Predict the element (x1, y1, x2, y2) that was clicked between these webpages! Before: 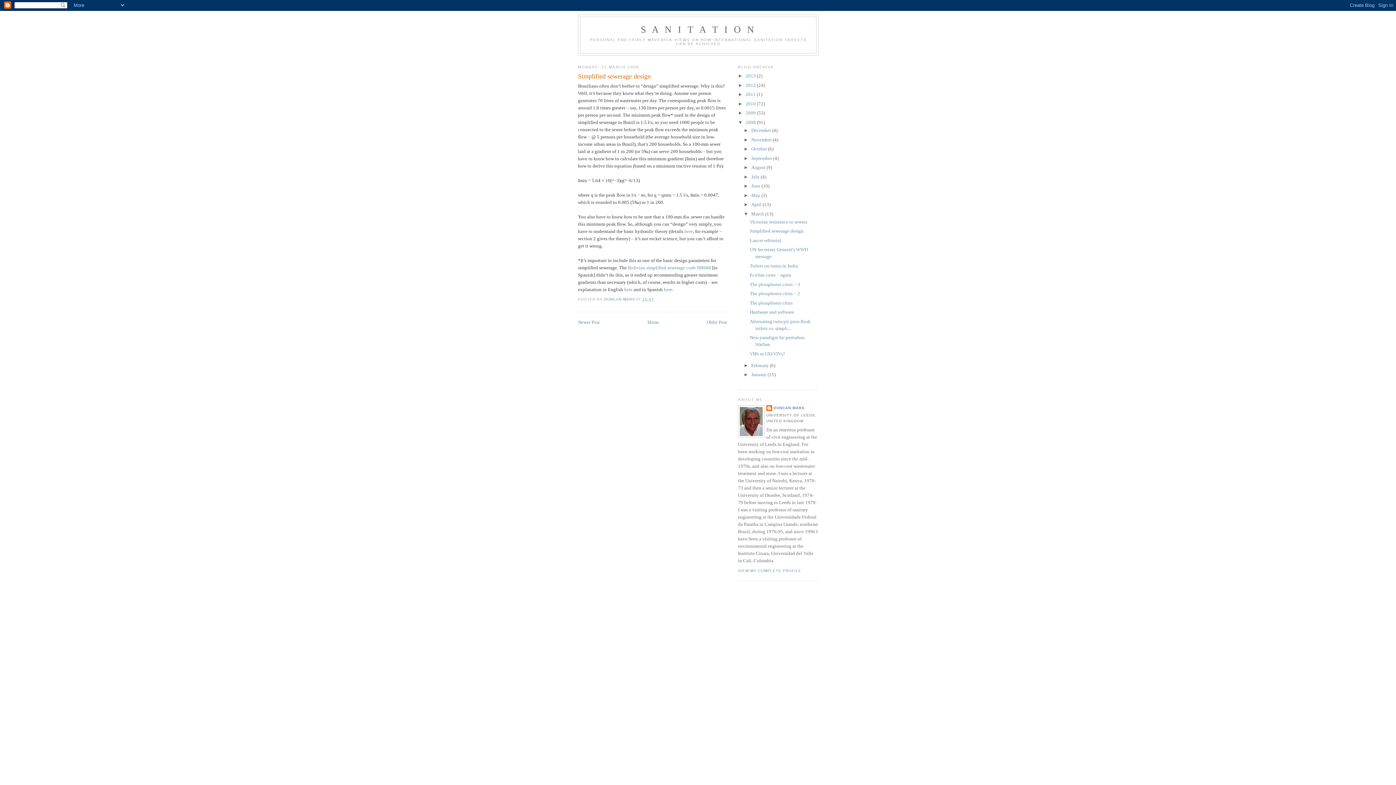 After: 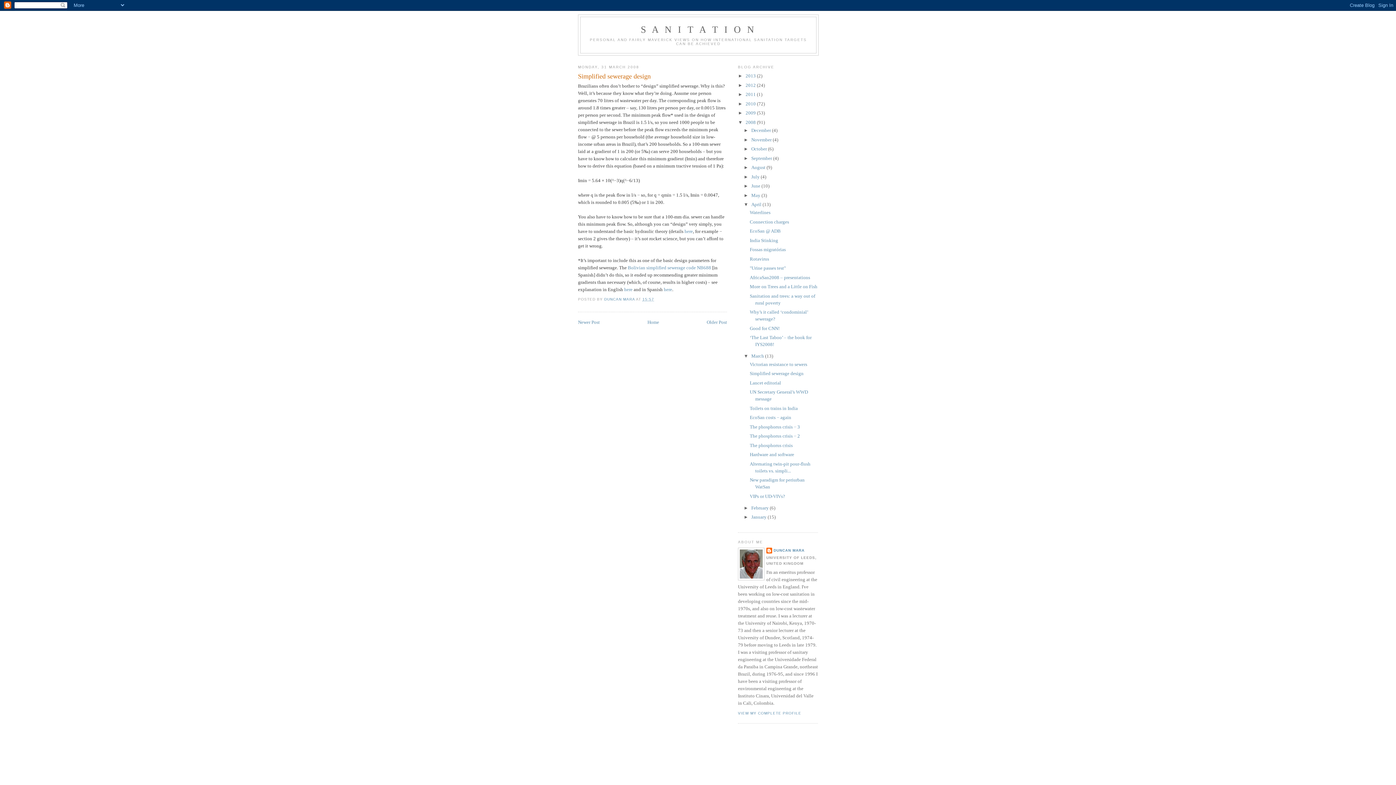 Action: label: ►   bbox: (743, 201, 751, 207)